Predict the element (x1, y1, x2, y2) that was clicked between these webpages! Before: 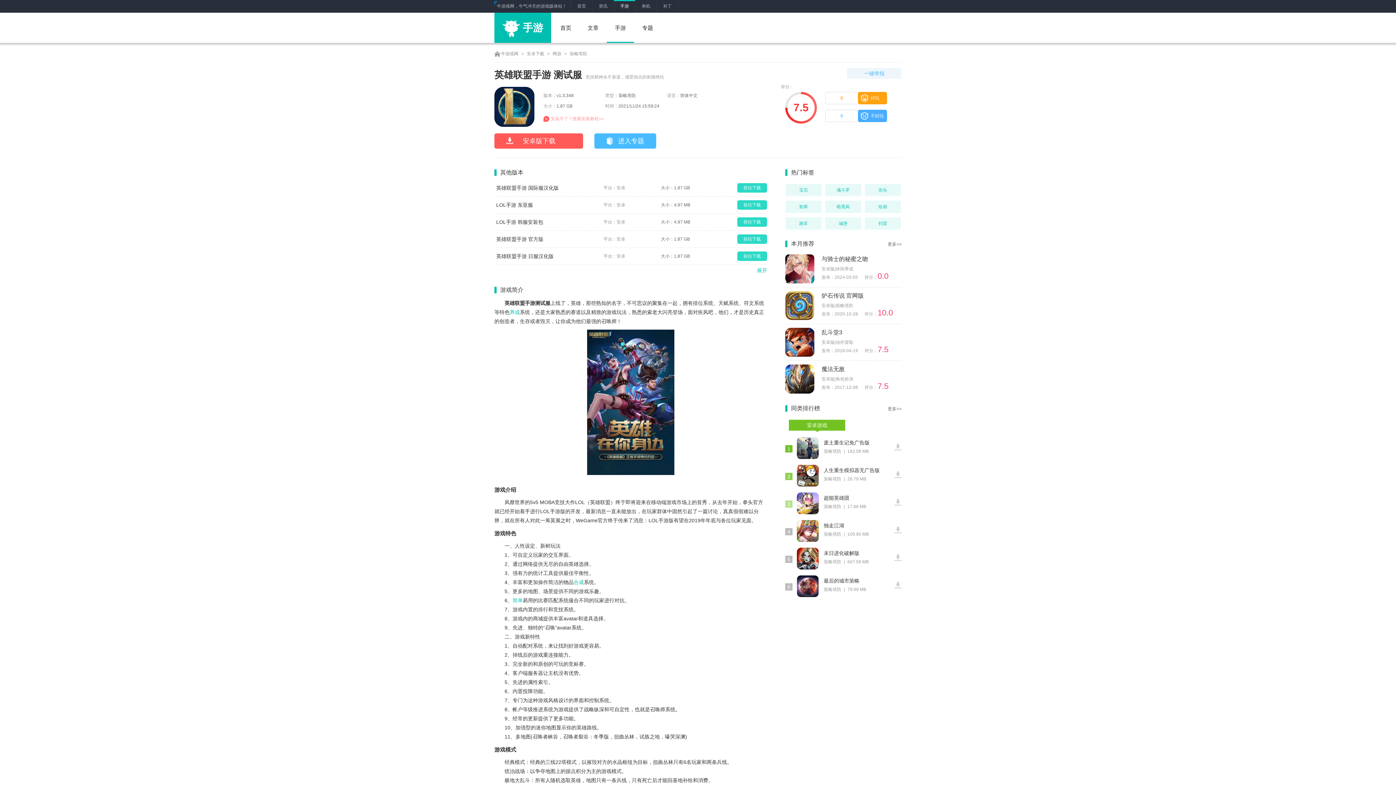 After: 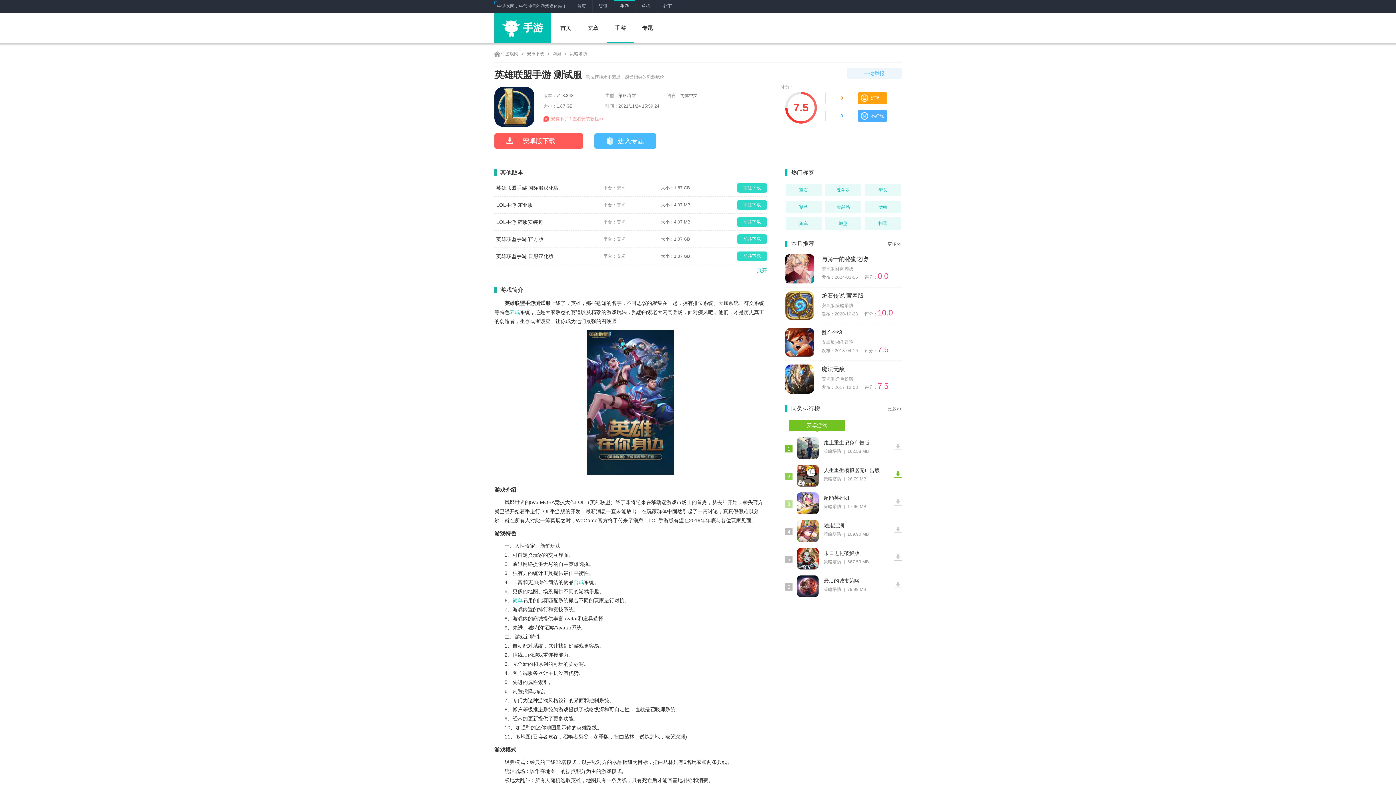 Action: bbox: (894, 471, 901, 478)